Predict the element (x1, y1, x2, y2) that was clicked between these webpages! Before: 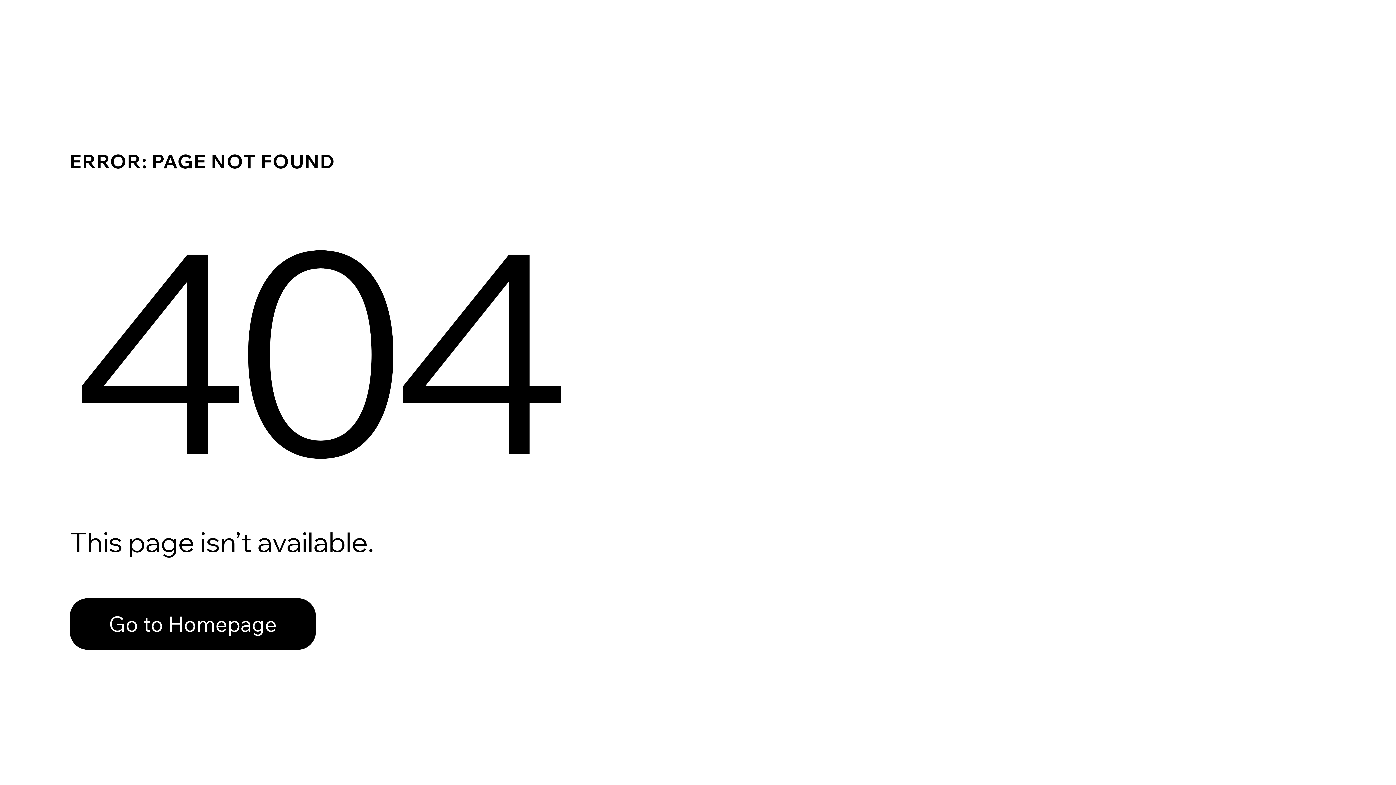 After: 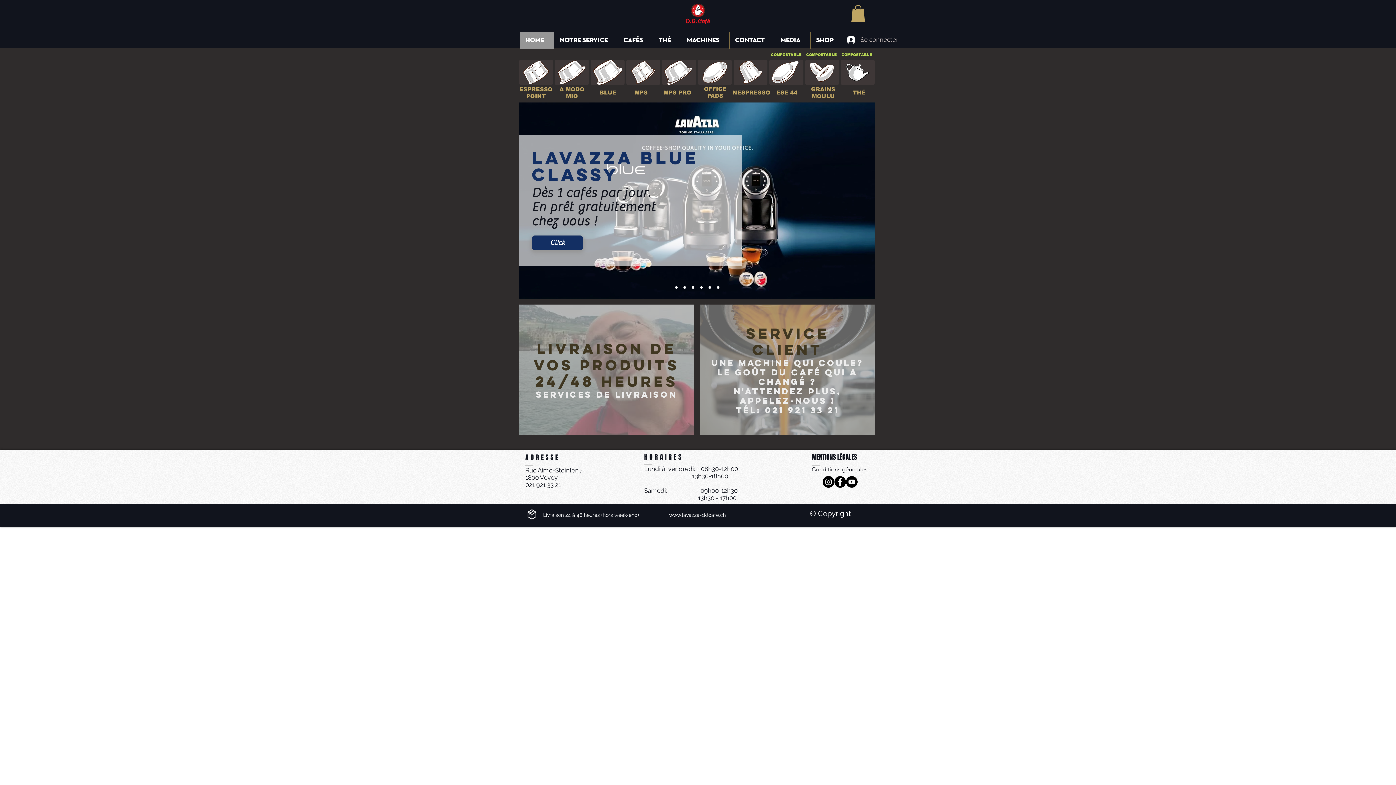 Action: label: Go to Homepage bbox: (69, 598, 316, 650)